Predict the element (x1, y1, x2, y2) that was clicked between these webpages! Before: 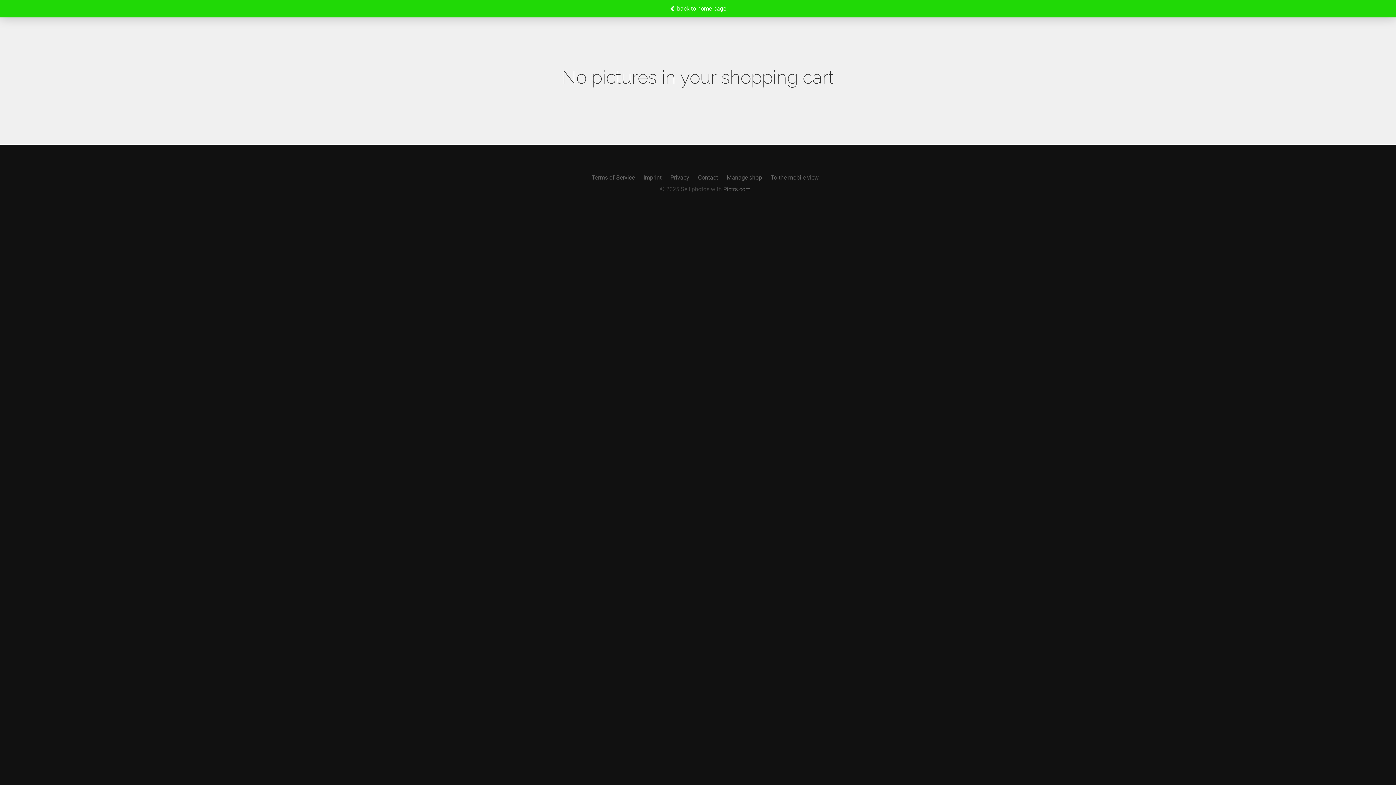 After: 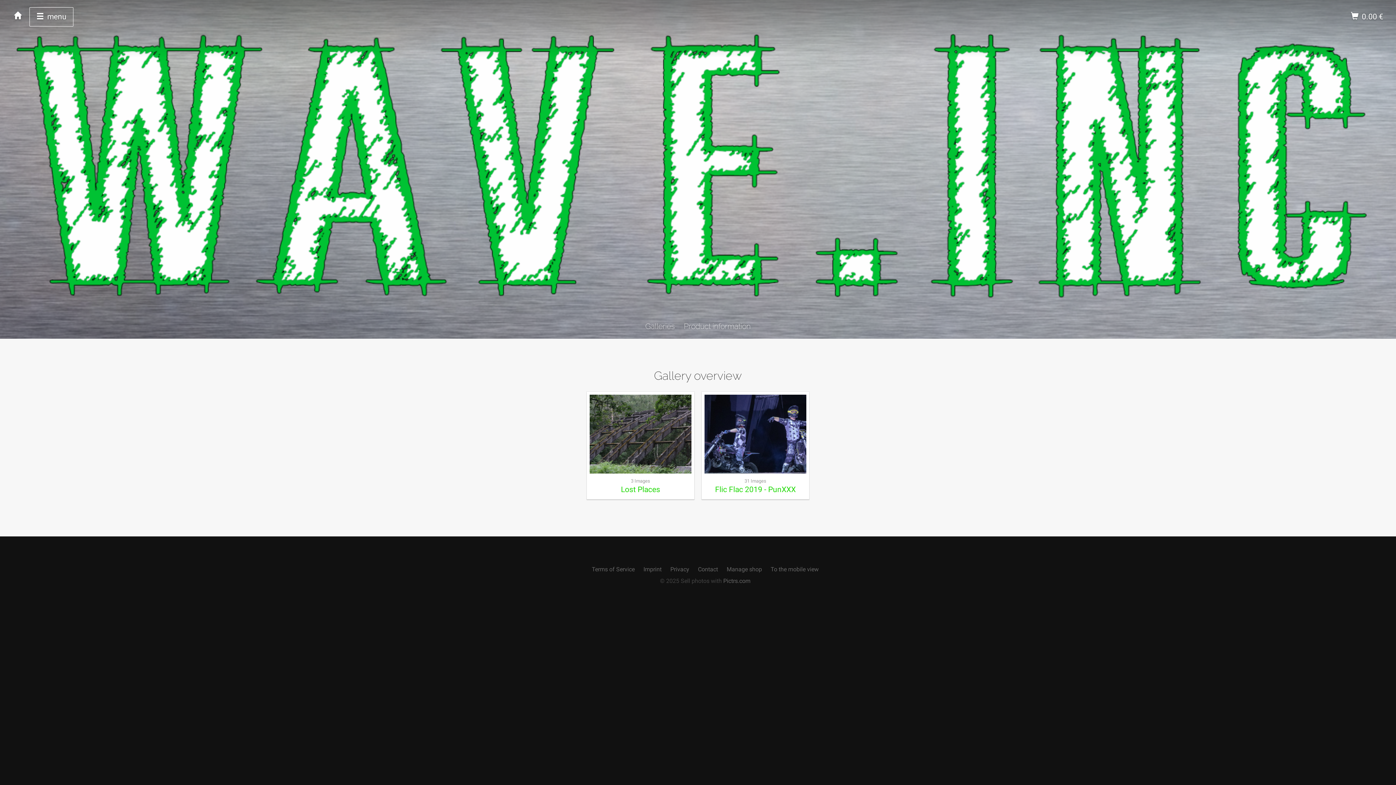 Action: bbox: (670, 5, 726, 12) label:  back to home page